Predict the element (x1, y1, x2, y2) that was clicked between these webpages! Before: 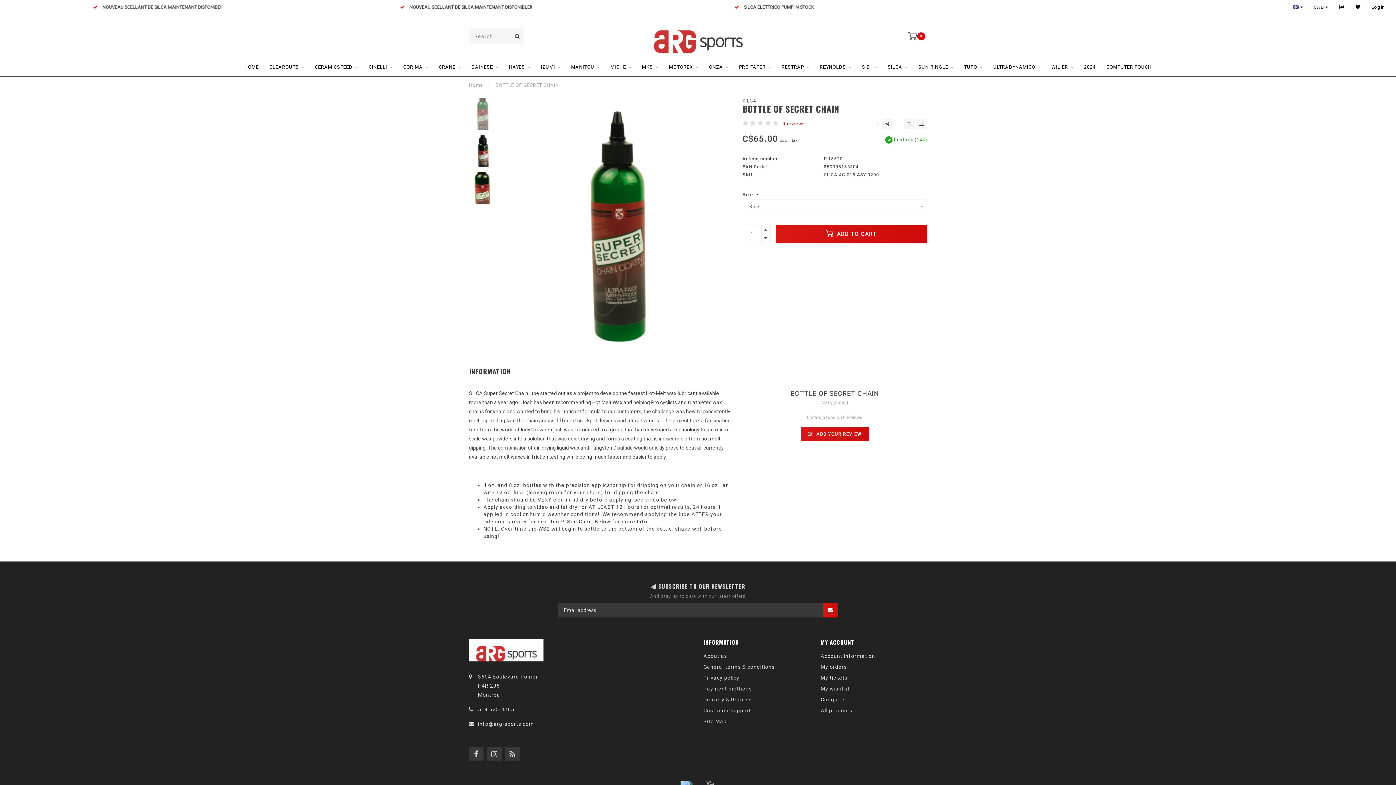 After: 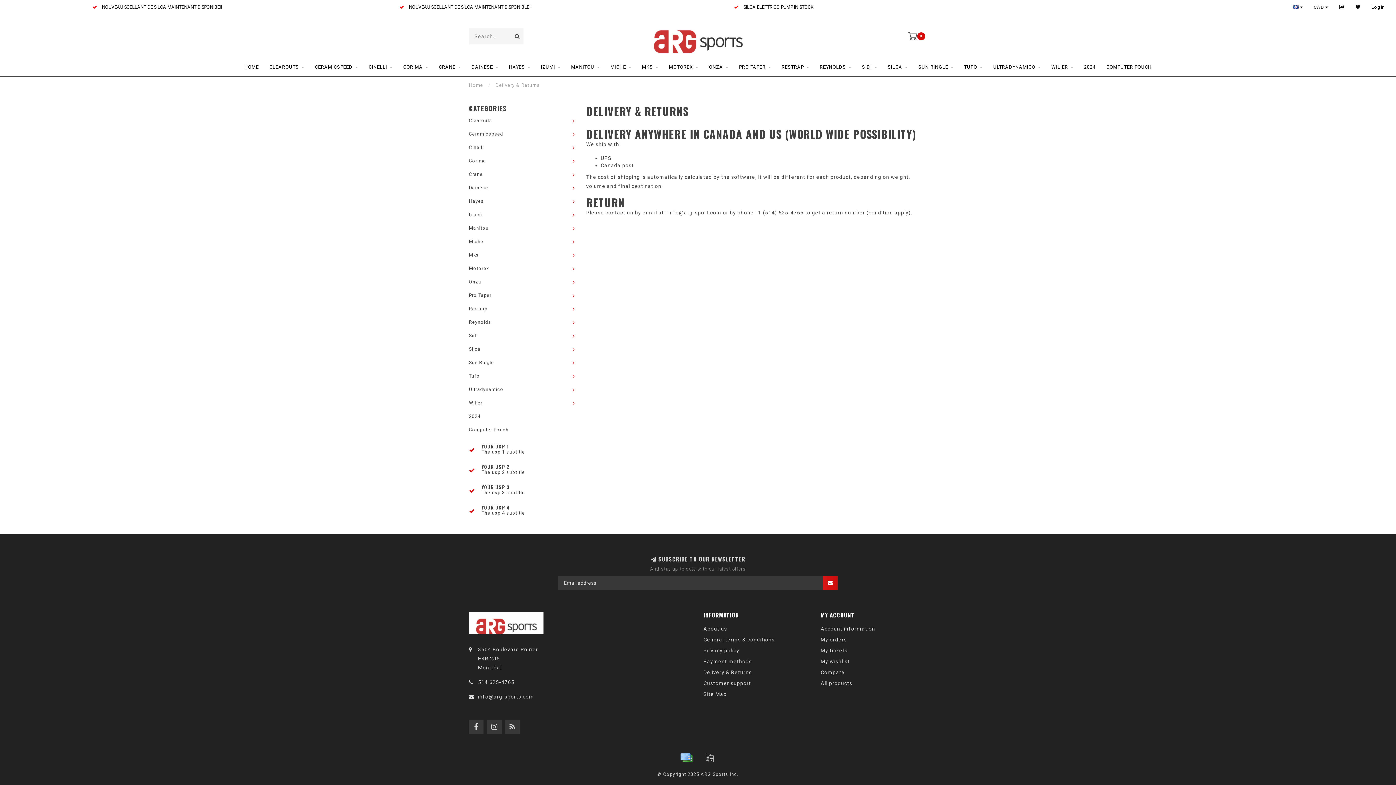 Action: label: Delivery & Returns bbox: (703, 694, 752, 705)